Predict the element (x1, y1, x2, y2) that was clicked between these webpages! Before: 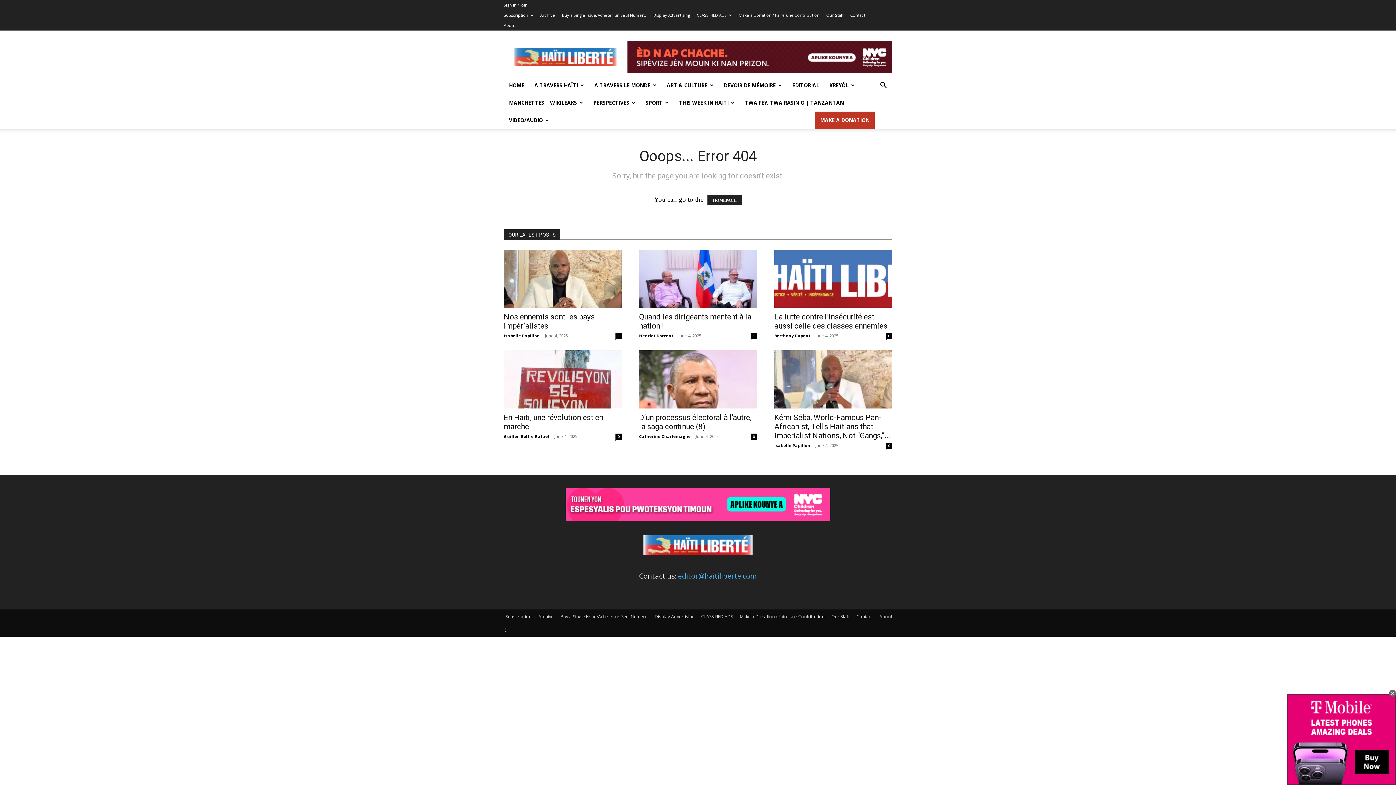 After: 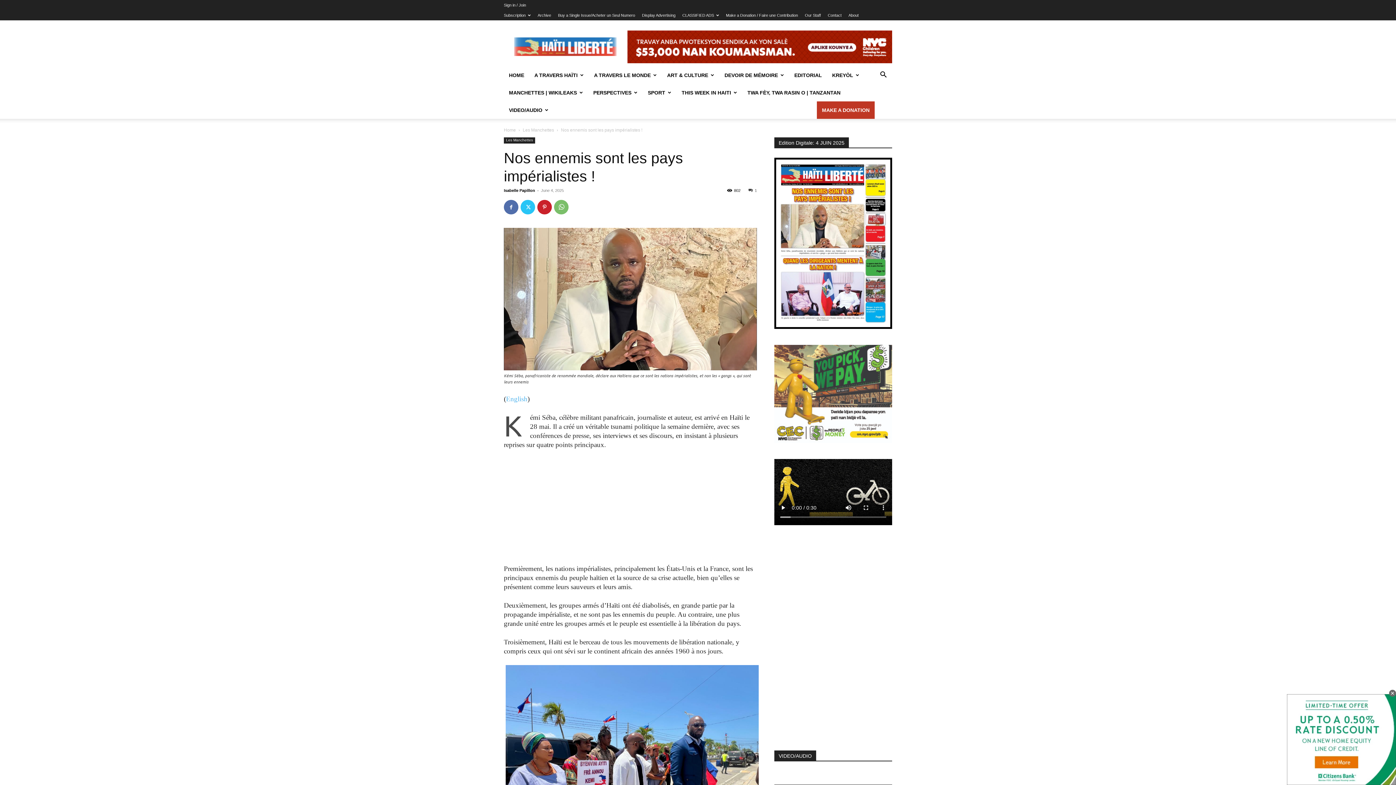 Action: bbox: (504, 249, 621, 308)